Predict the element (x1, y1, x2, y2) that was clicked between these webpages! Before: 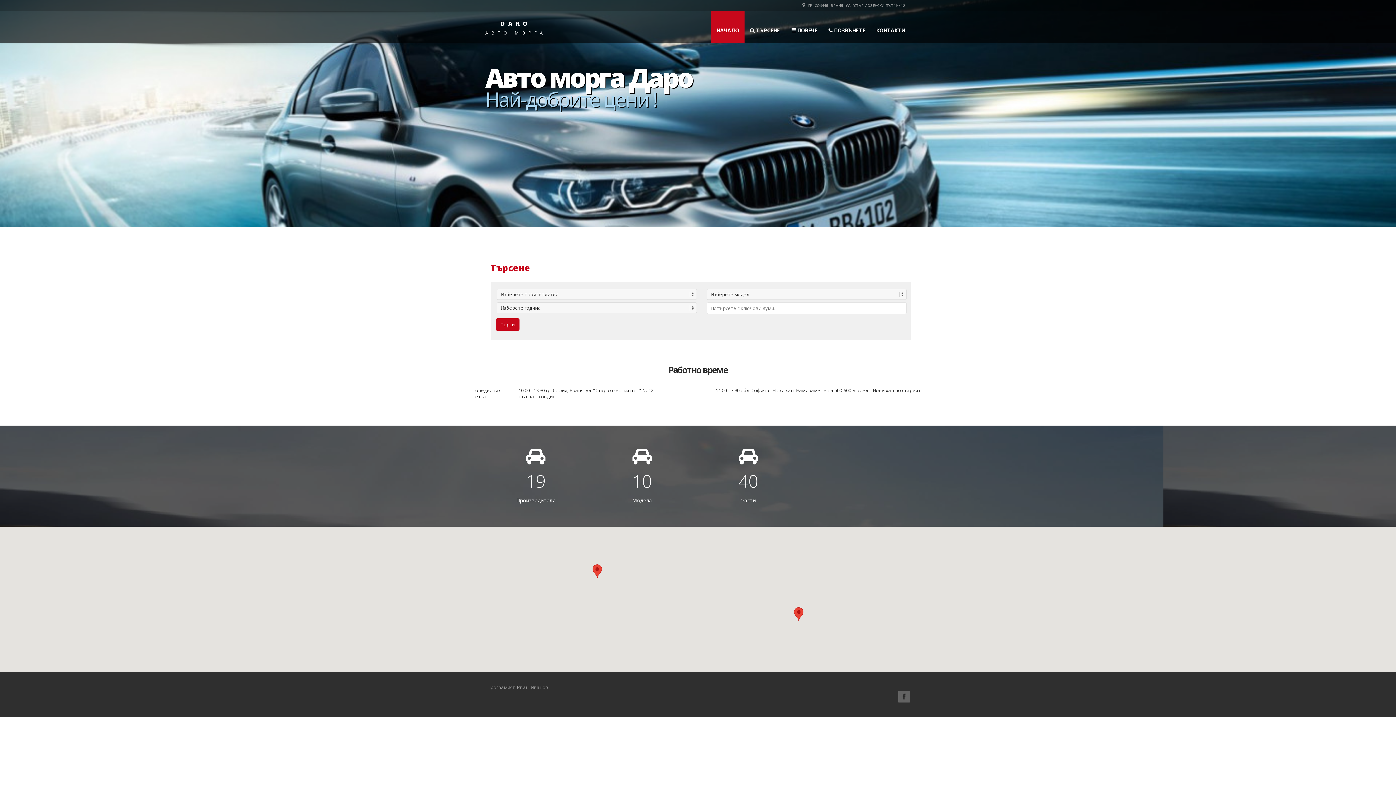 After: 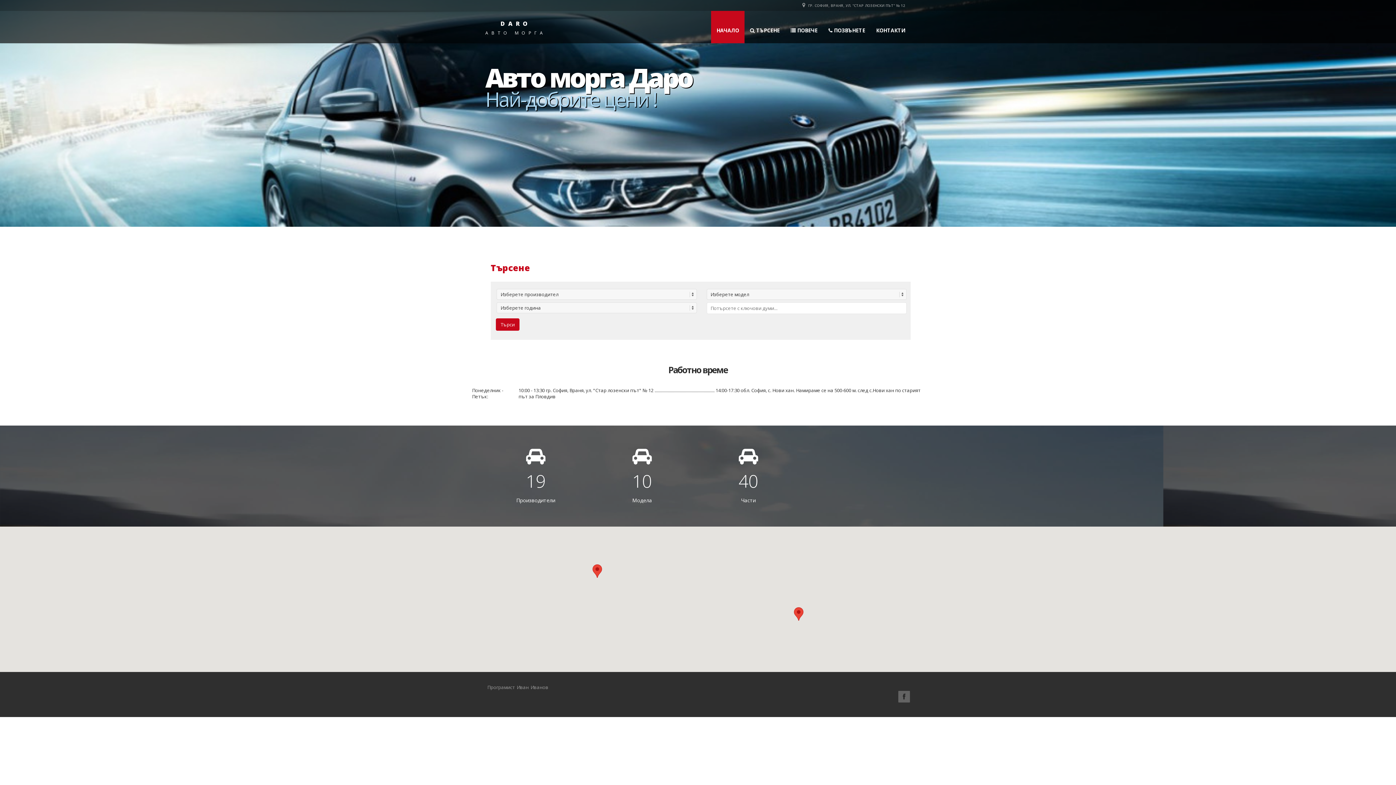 Action: label: DARO
АВТО МОРГА bbox: (485, 10, 546, 38)